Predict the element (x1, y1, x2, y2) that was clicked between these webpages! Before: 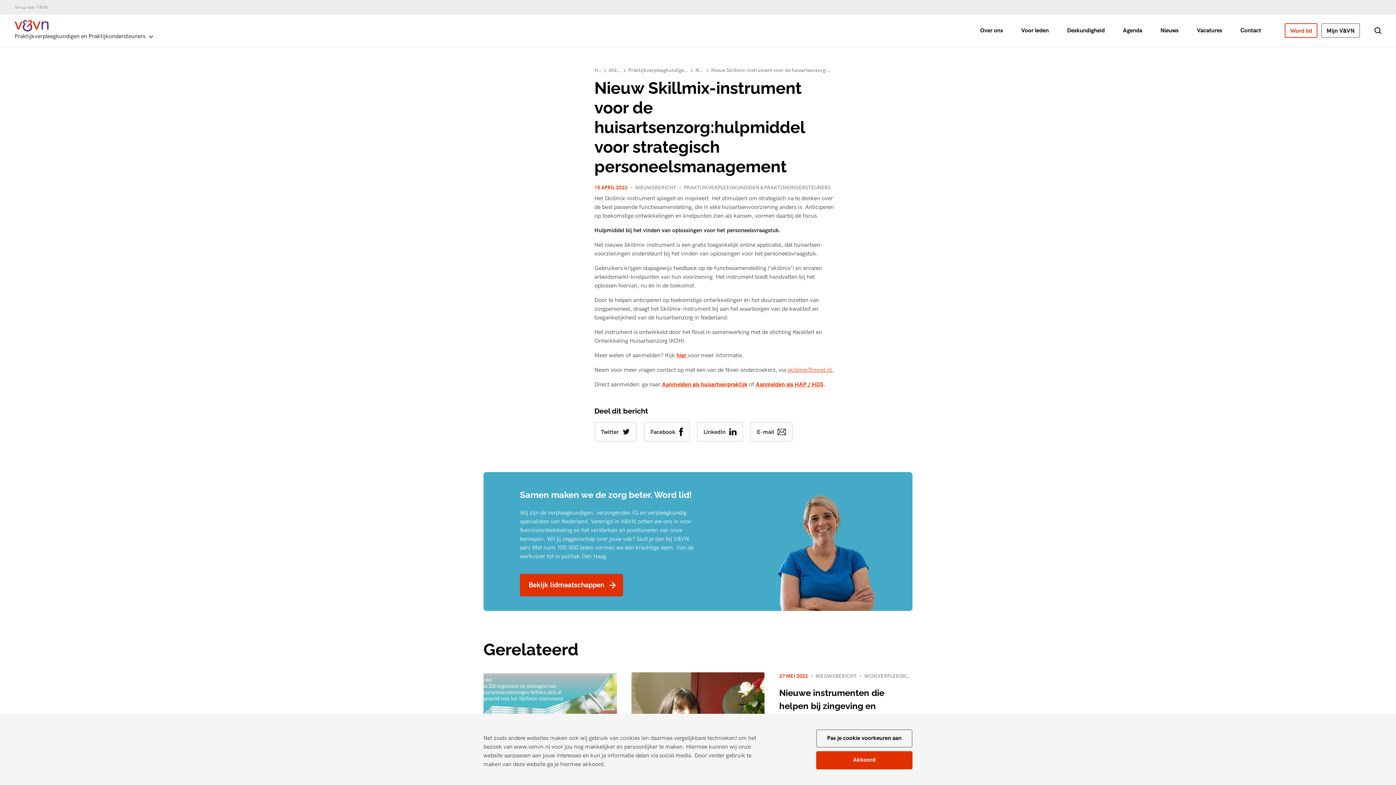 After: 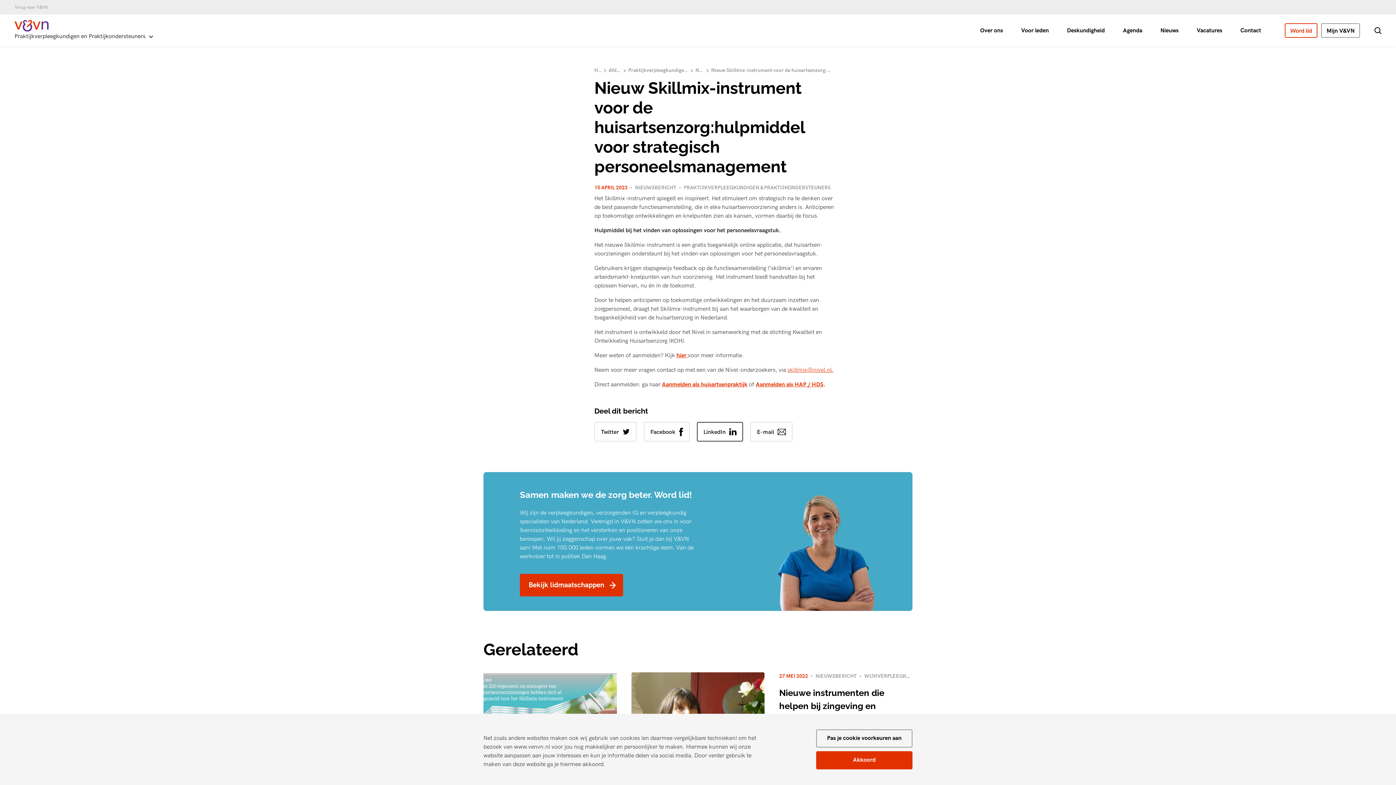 Action: label: LinkedIn bbox: (697, 422, 743, 441)